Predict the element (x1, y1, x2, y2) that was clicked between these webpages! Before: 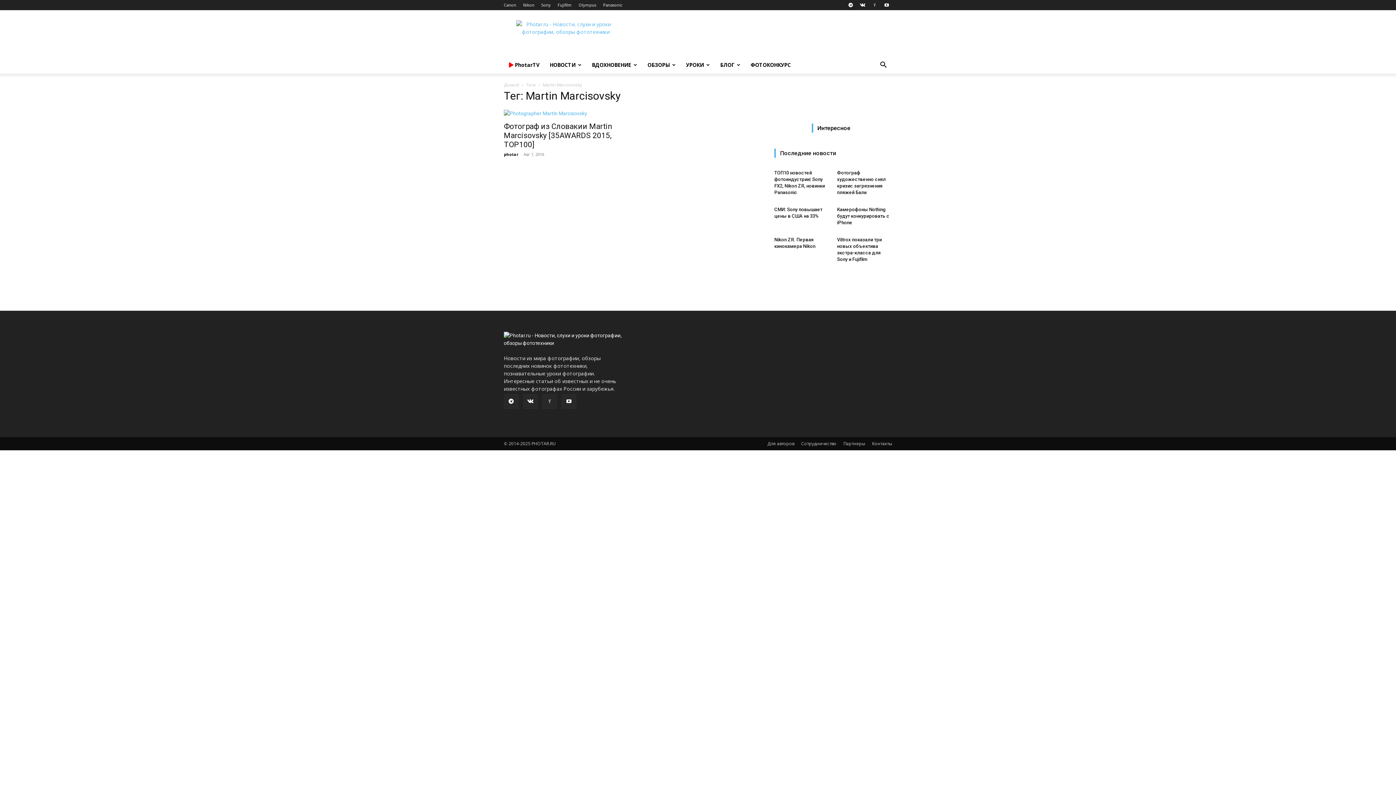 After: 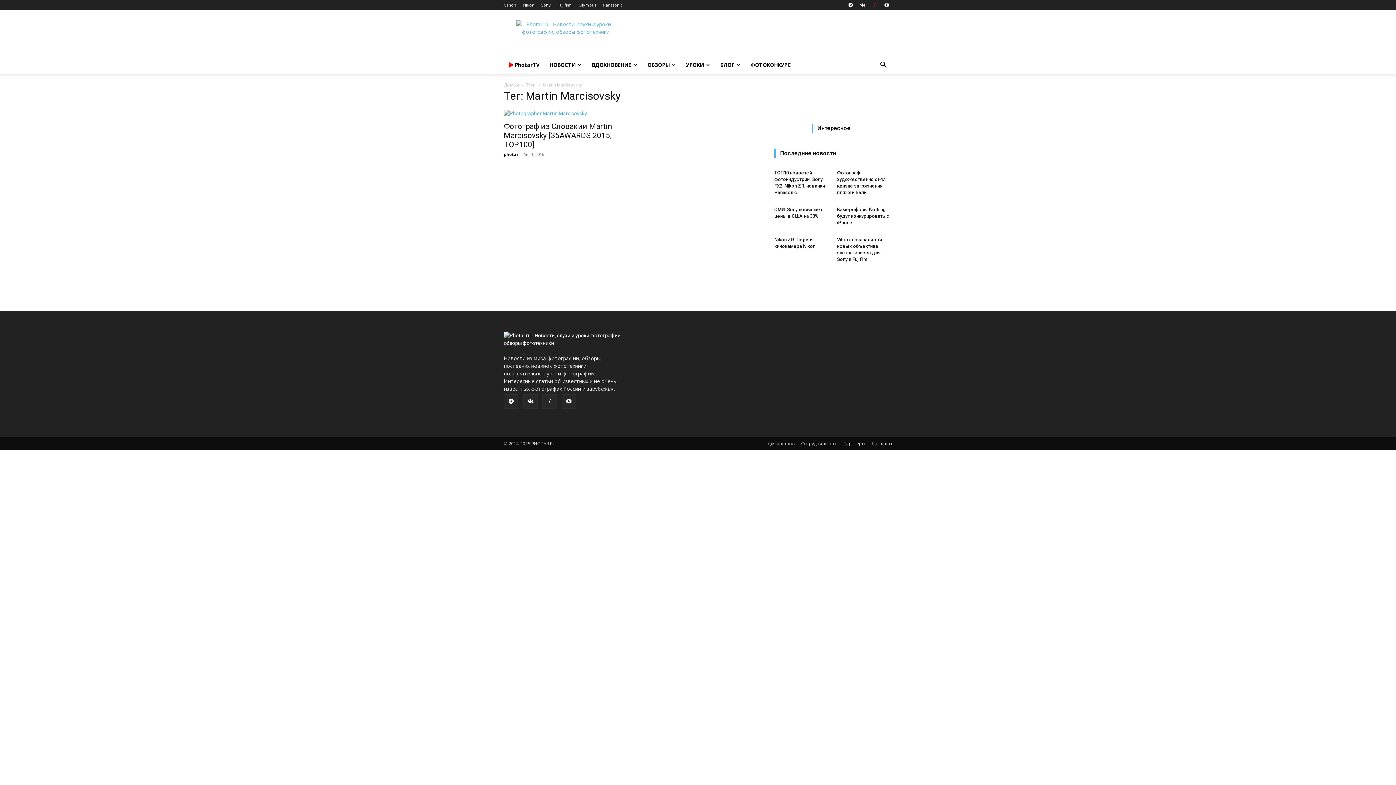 Action: bbox: (869, 0, 880, 10)